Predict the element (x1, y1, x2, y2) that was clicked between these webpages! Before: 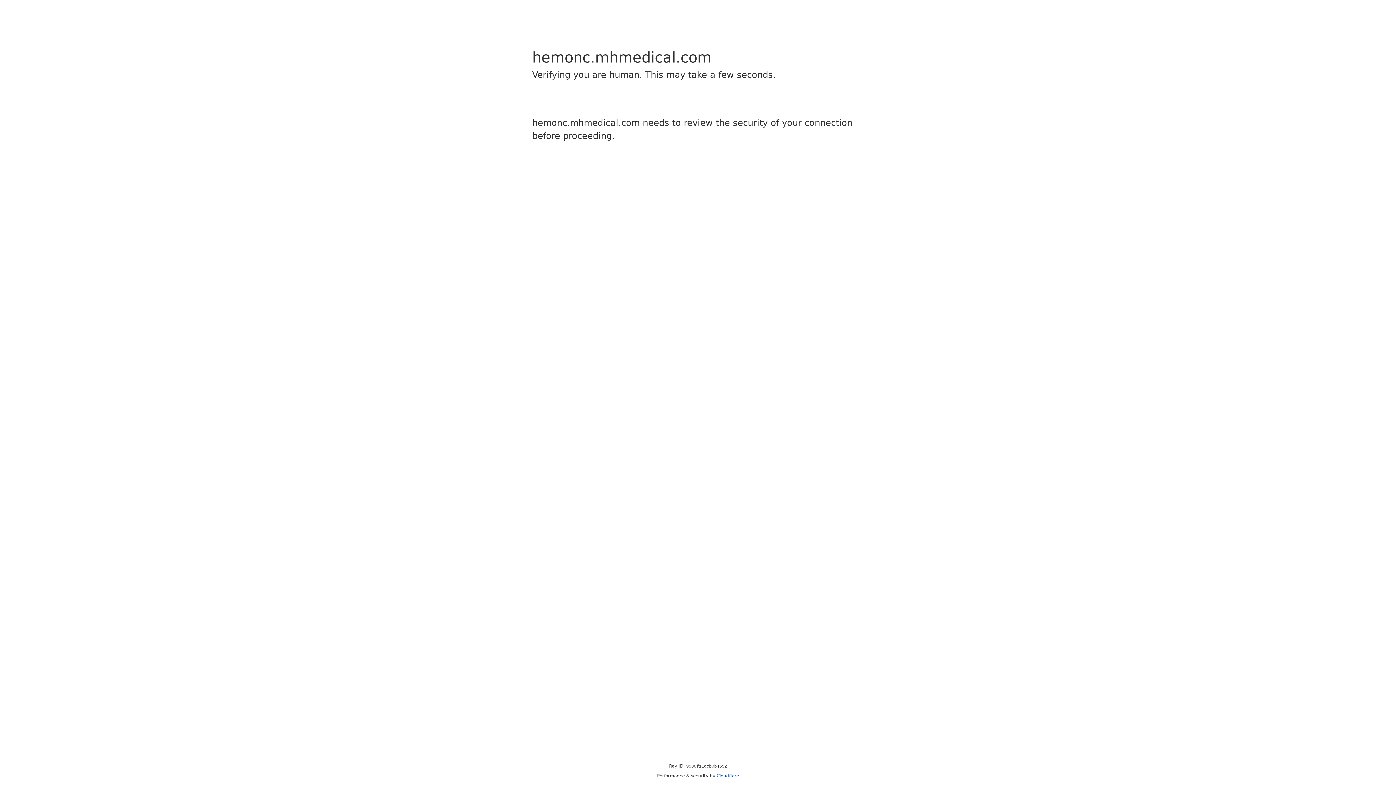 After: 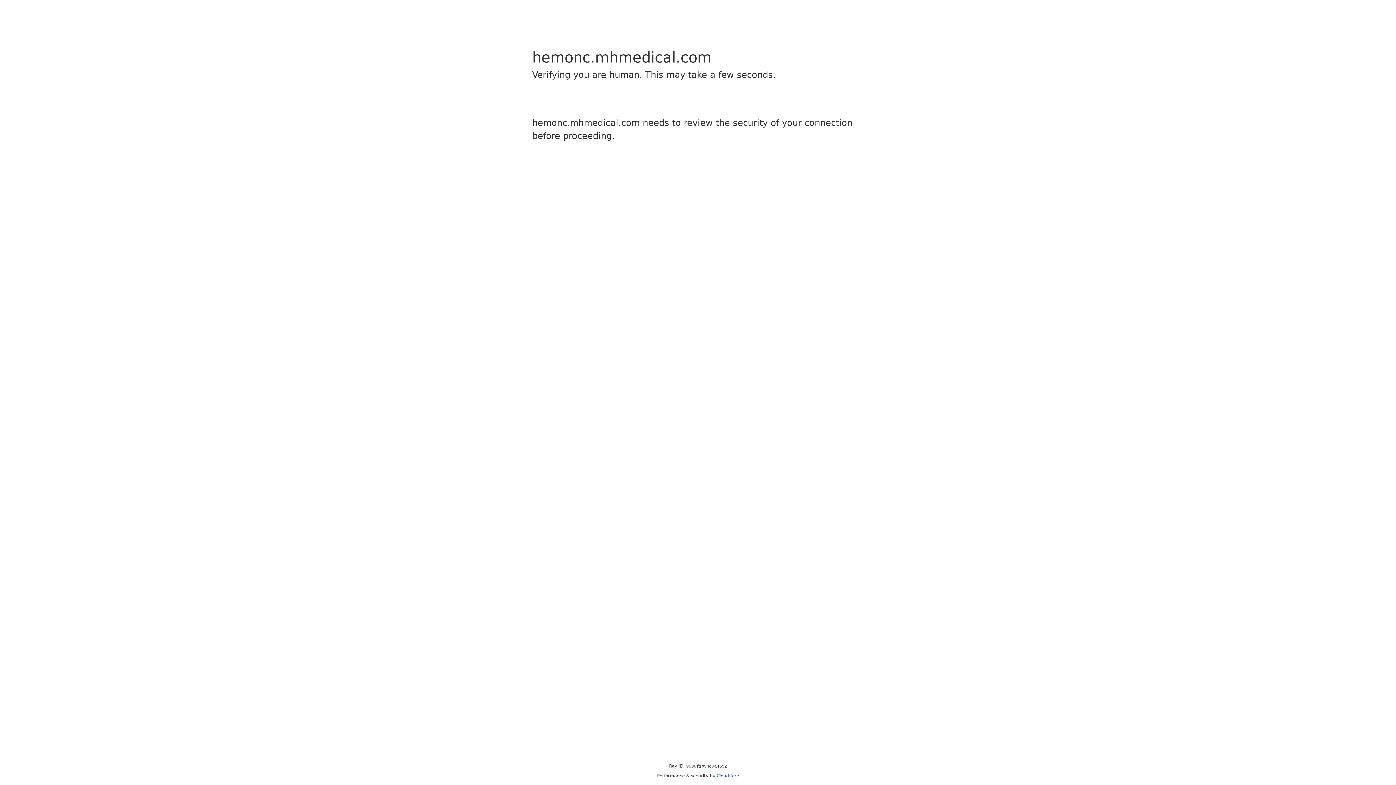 Action: bbox: (716, 773, 739, 778) label: Cloudflare